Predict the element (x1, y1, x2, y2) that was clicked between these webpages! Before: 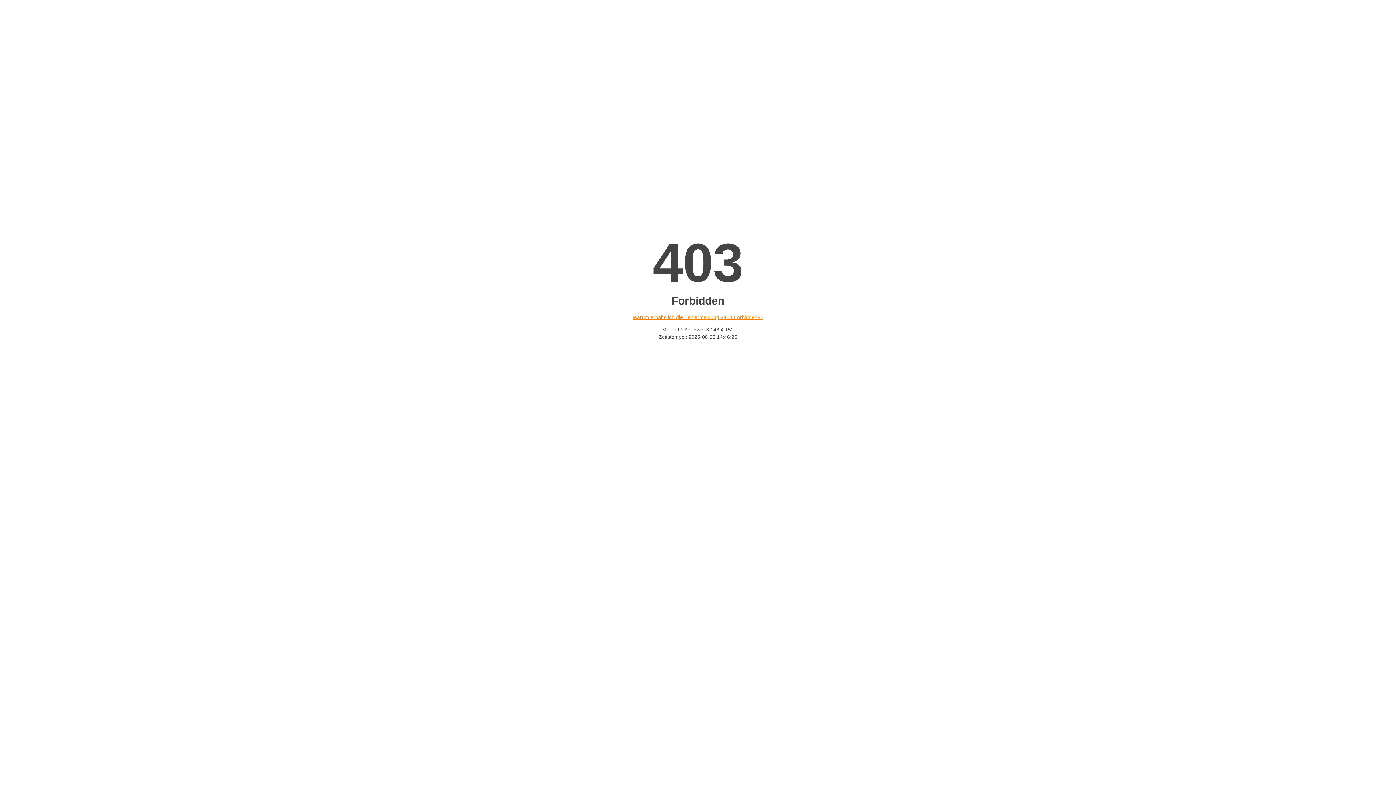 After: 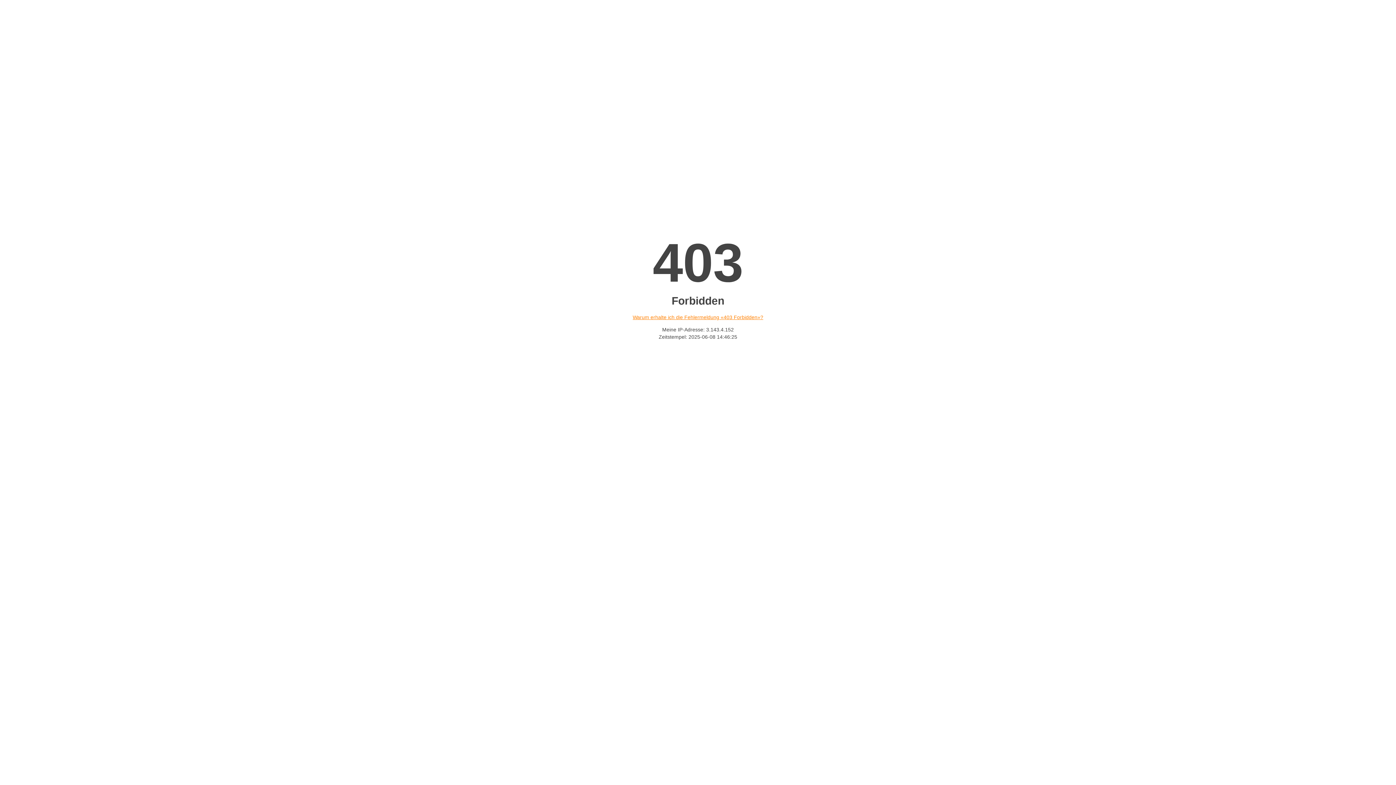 Action: bbox: (632, 314, 763, 320) label: Warum erhalte ich die Fehlermeldung «403 Forbidden»?